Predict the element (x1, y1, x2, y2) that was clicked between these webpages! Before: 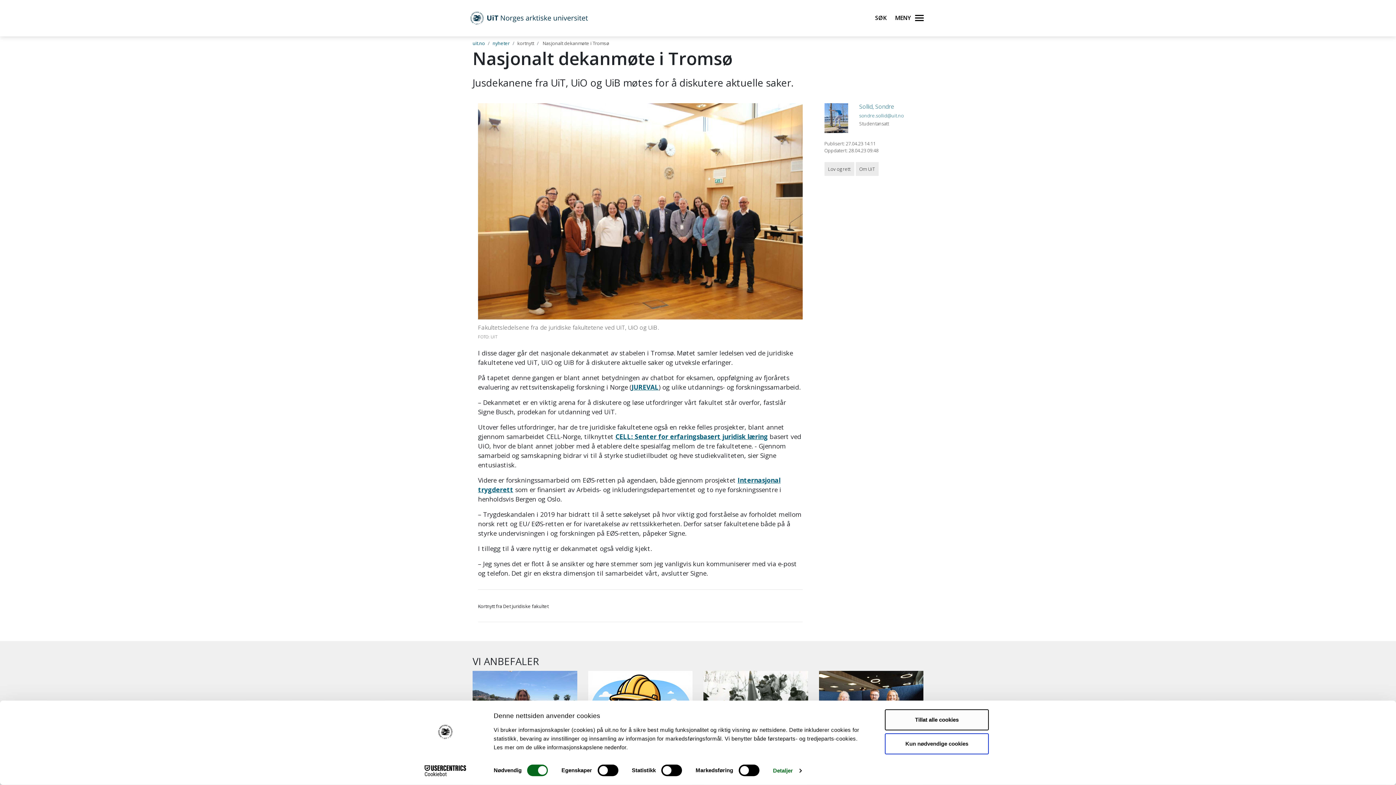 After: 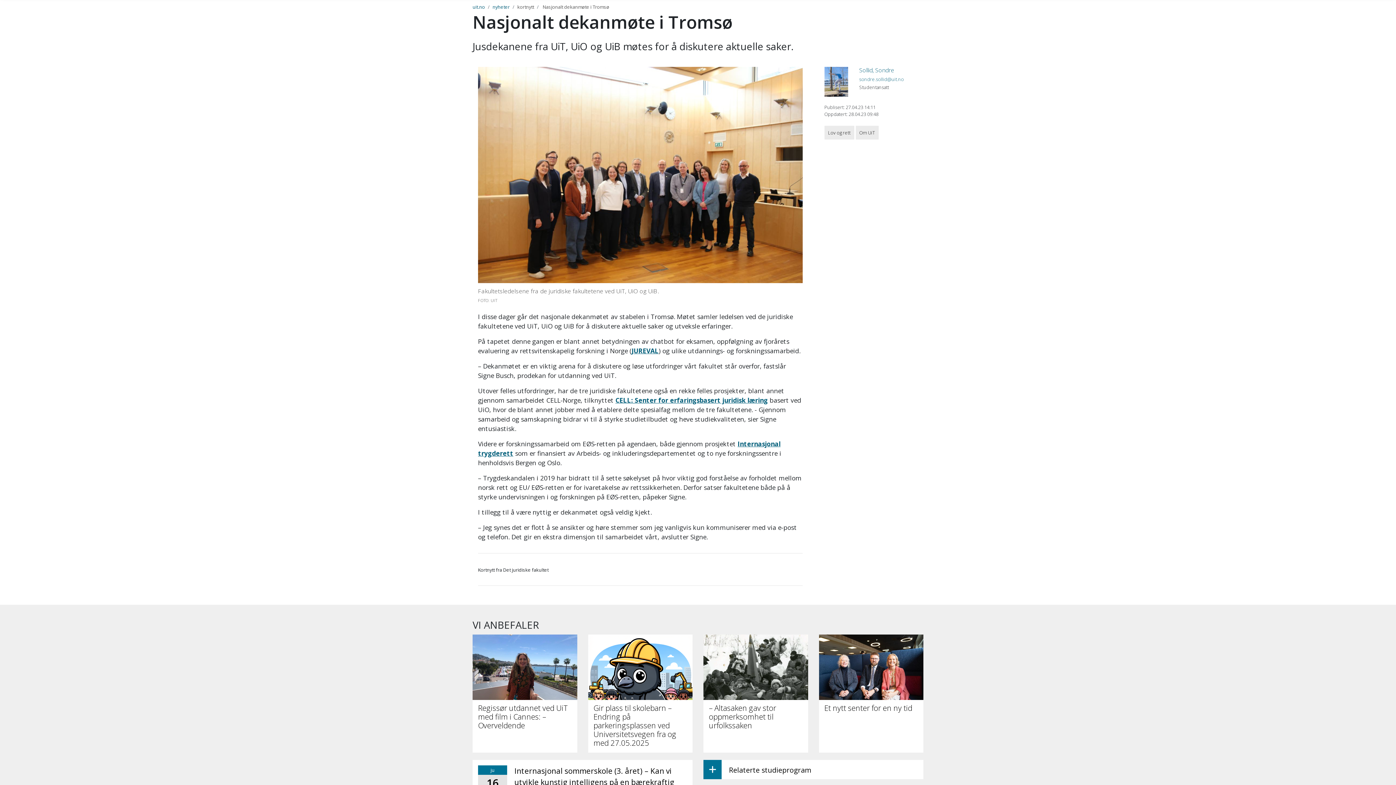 Action: bbox: (885, 709, 989, 730) label: Tillat alle cookies